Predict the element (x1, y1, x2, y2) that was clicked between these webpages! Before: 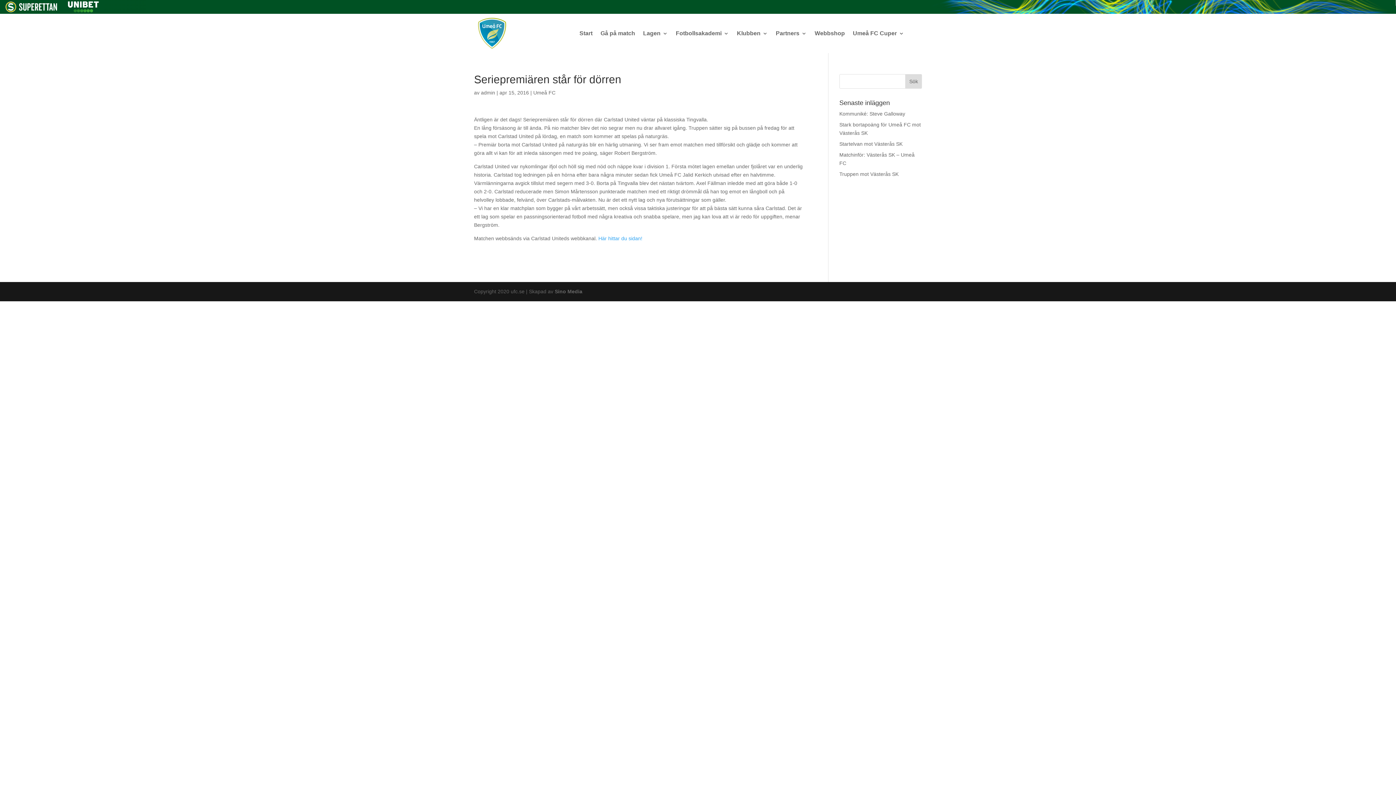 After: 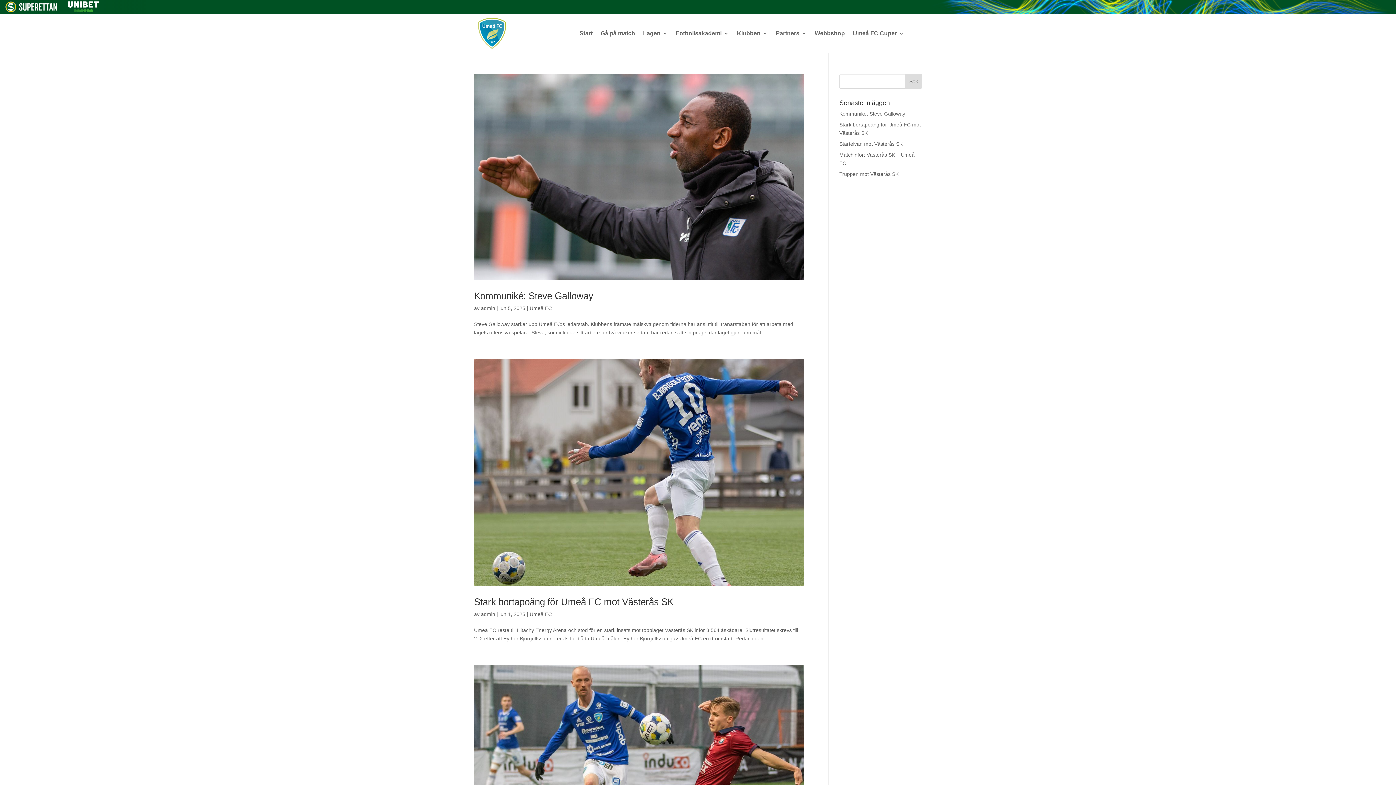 Action: bbox: (533, 89, 555, 95) label: Umeå FC